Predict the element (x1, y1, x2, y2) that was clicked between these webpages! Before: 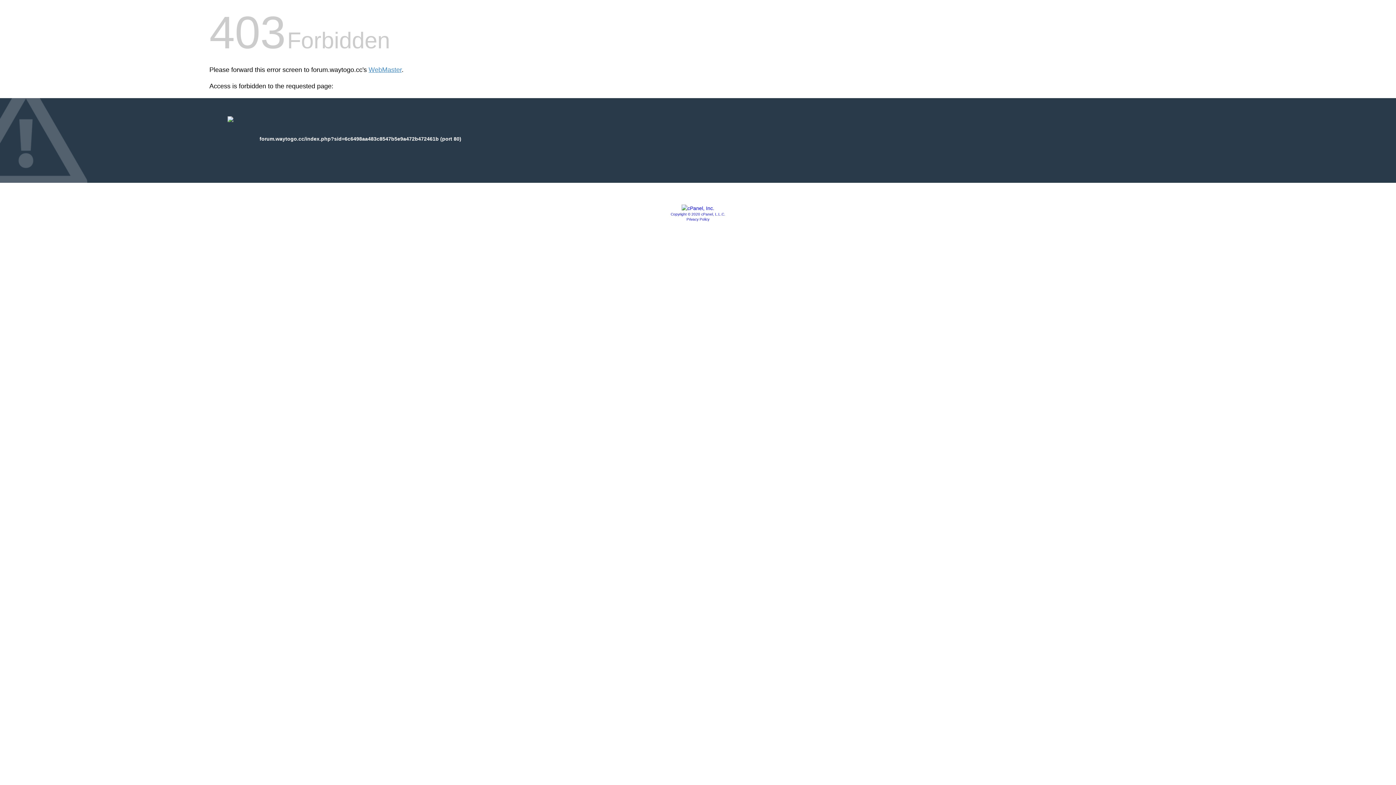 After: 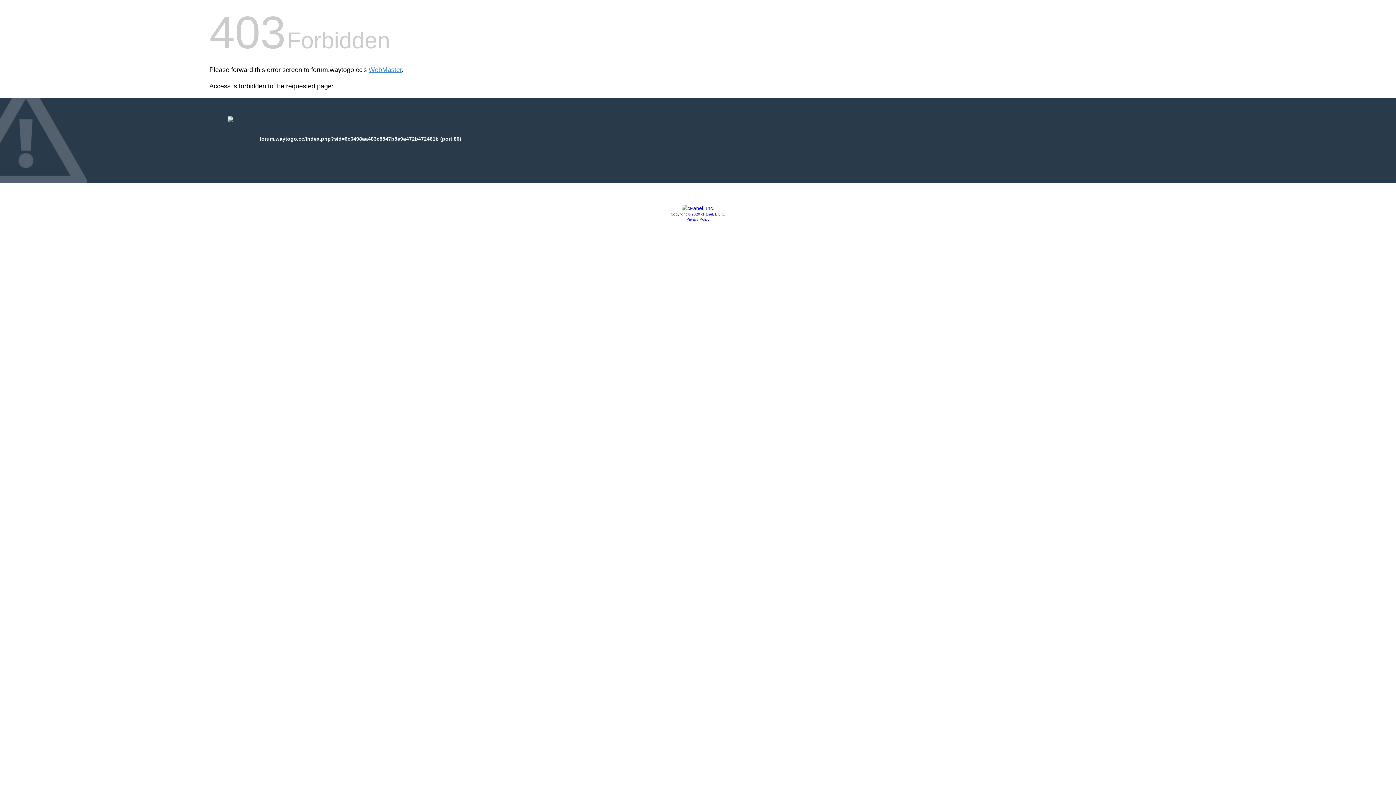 Action: bbox: (681, 205, 714, 211)